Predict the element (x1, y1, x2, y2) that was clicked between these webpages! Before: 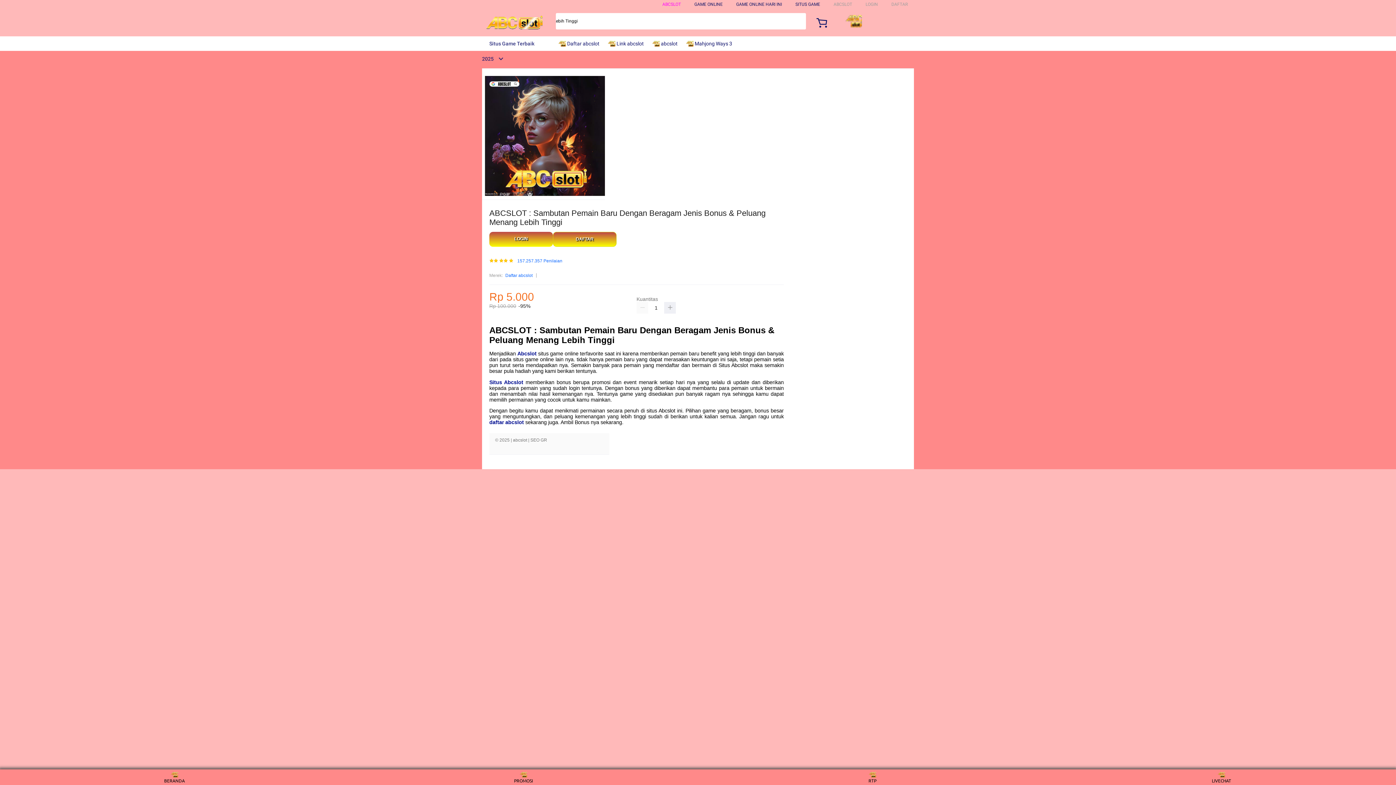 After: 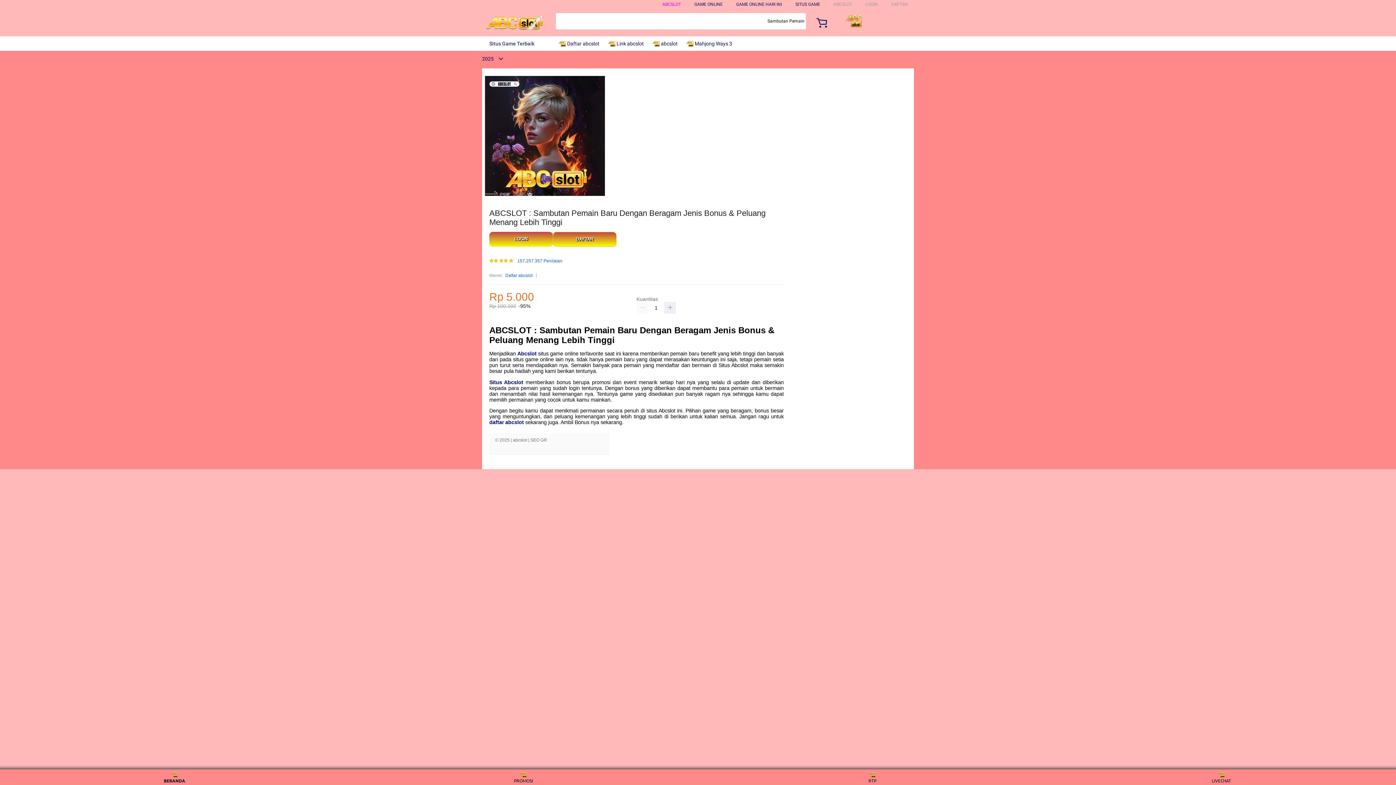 Action: label: BERANDA bbox: (160, 771, 188, 783)